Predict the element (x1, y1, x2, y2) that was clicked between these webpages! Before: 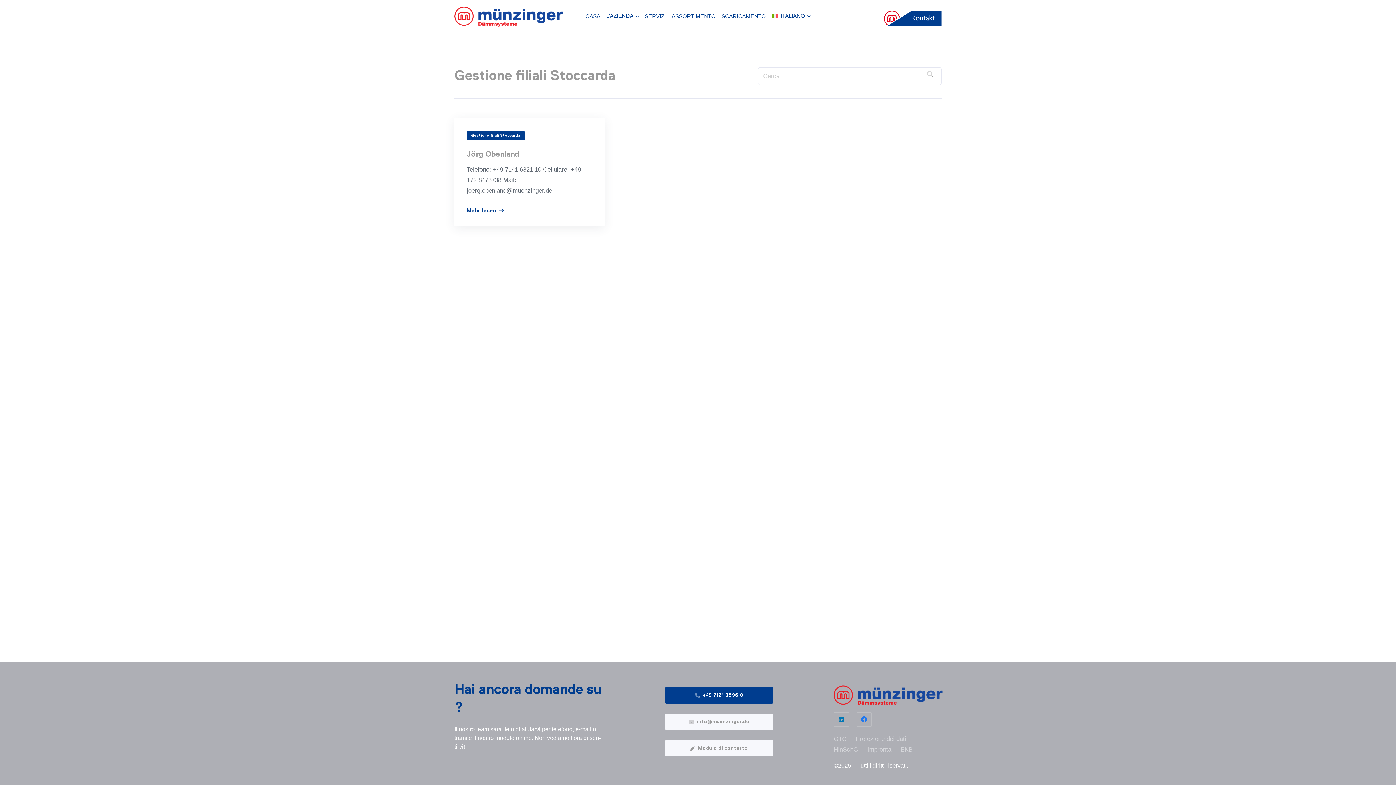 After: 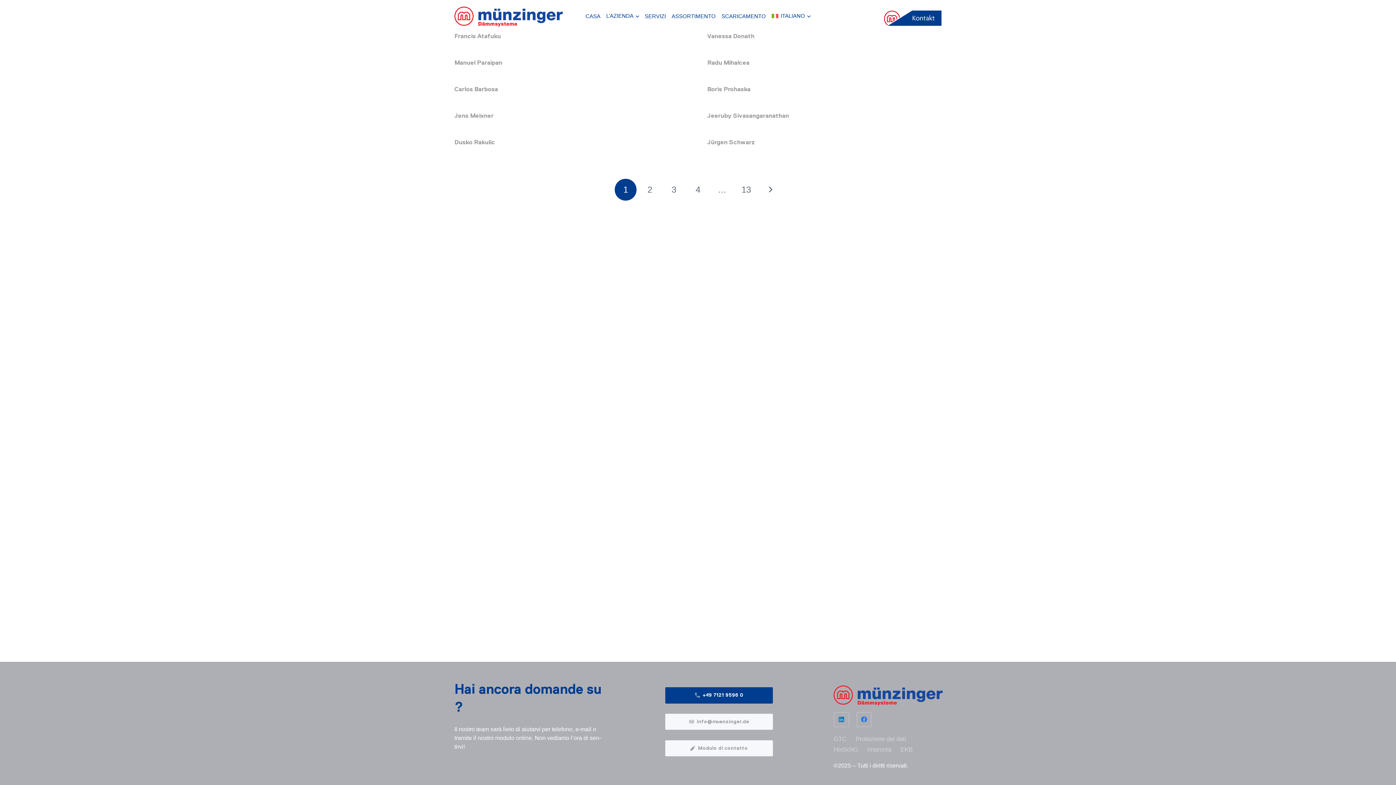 Action: label: Cerca bbox: (927, 67, 933, 80)